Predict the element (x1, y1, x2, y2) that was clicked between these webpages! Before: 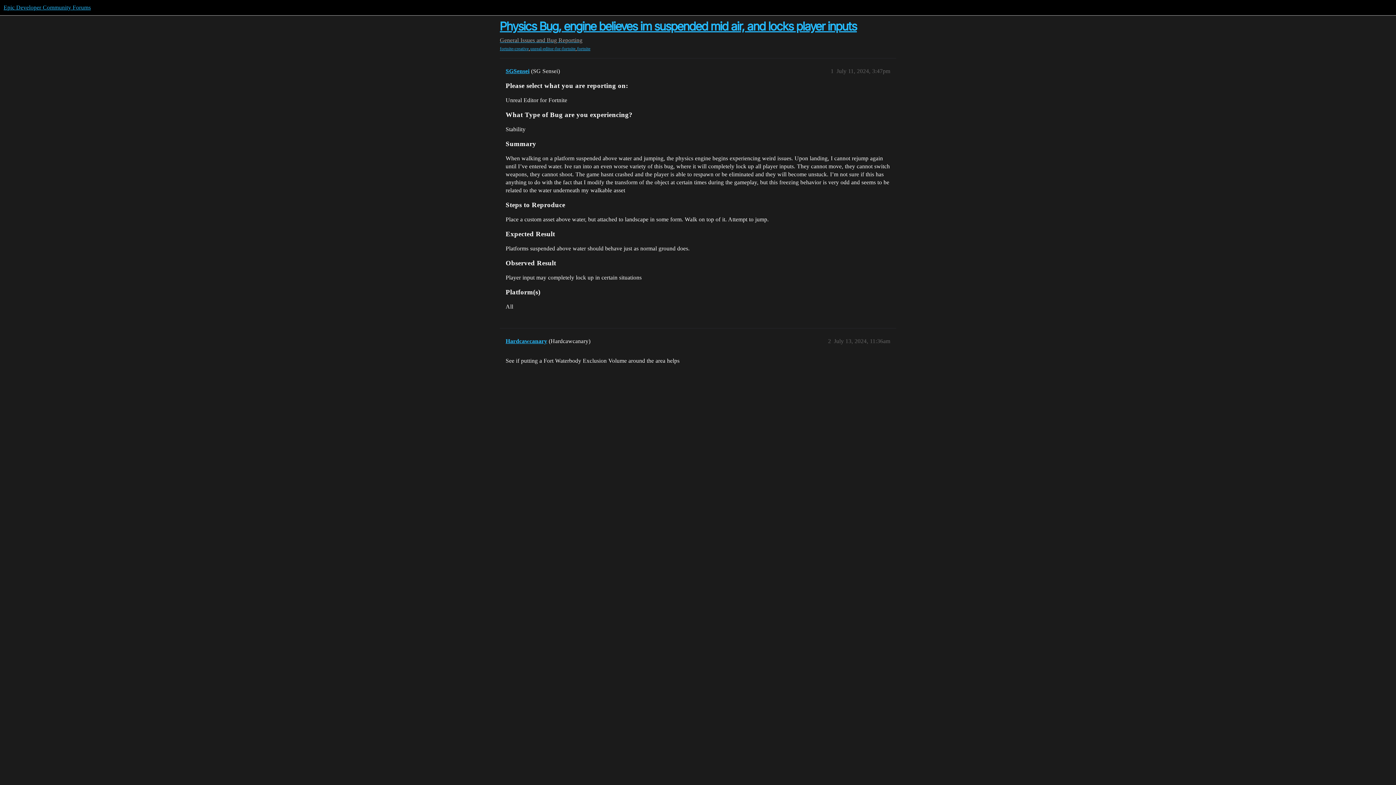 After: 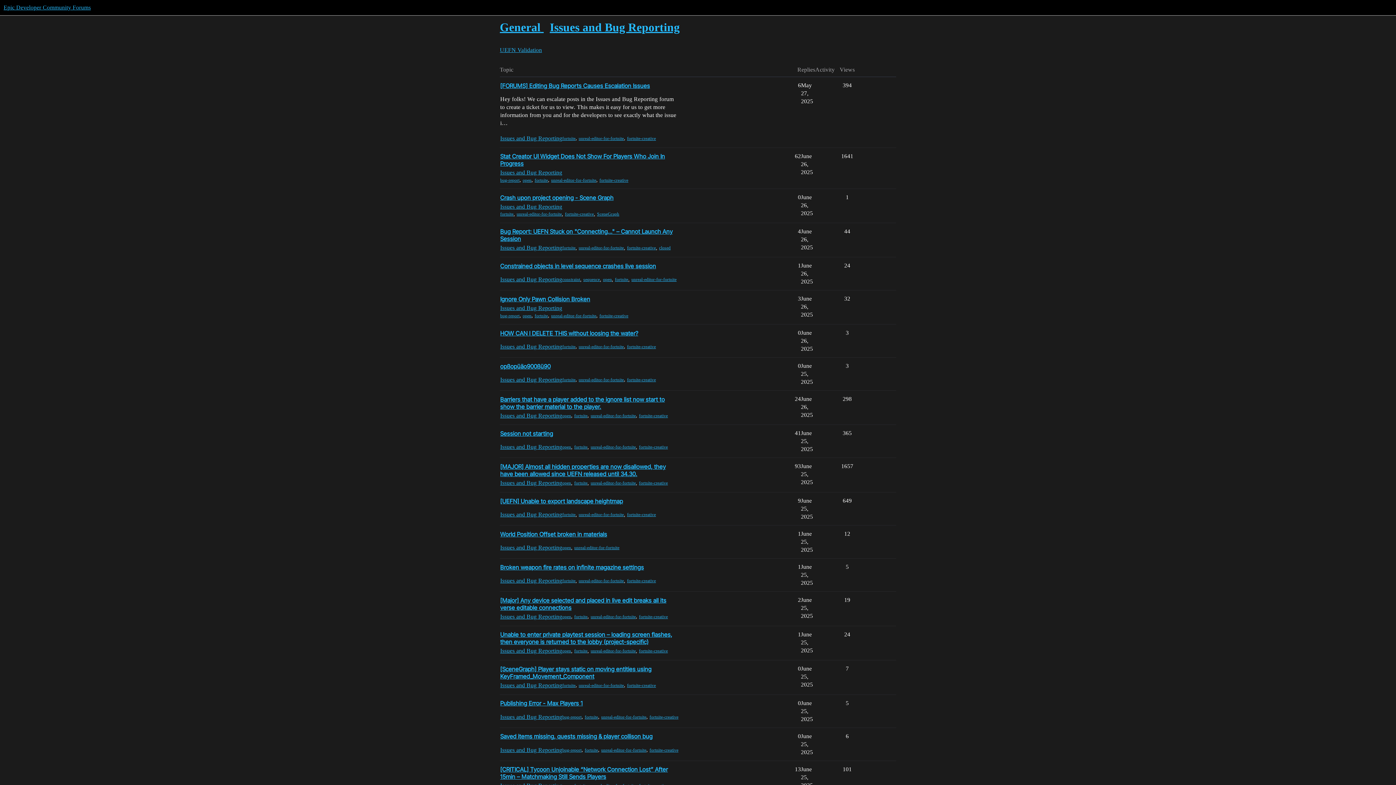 Action: bbox: (520, 37, 582, 43) label: Issues and Bug Reporting